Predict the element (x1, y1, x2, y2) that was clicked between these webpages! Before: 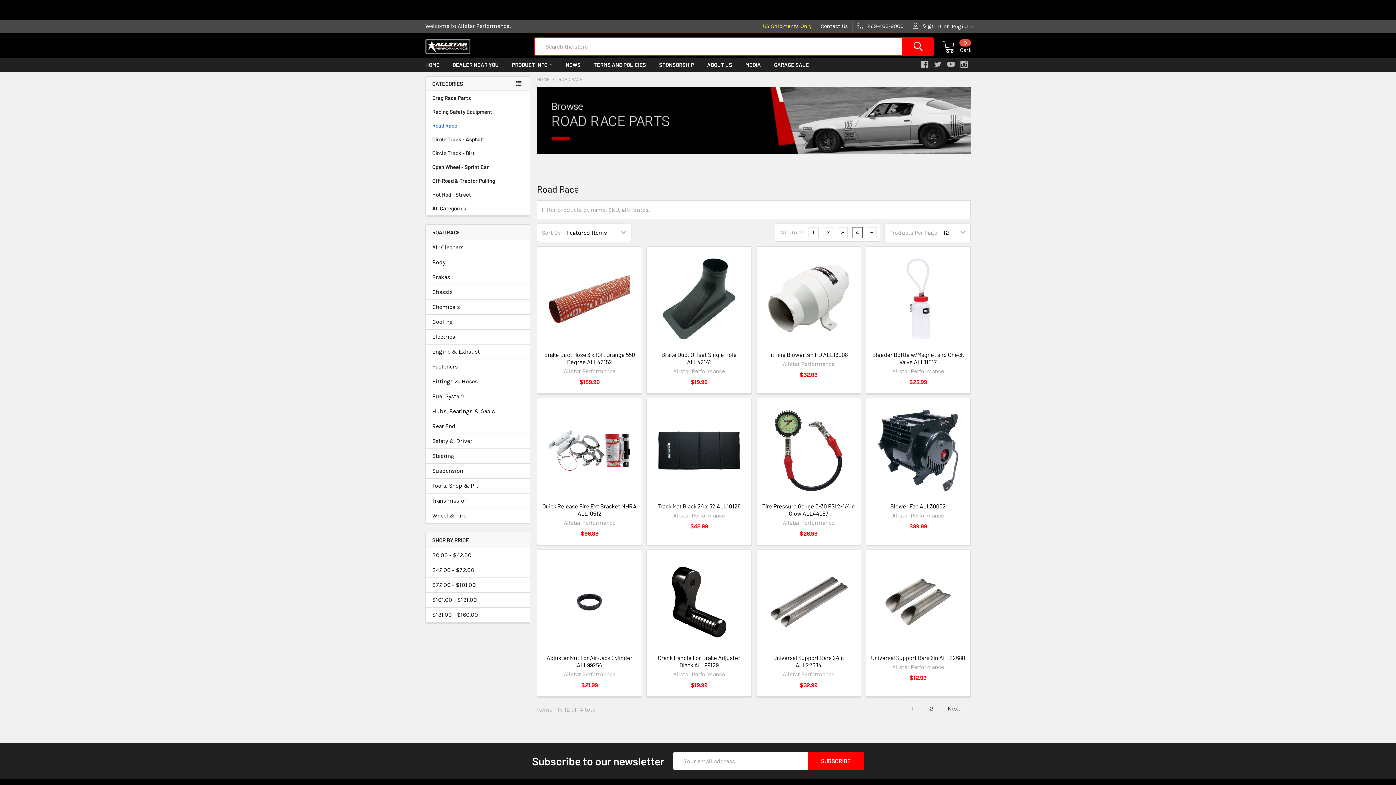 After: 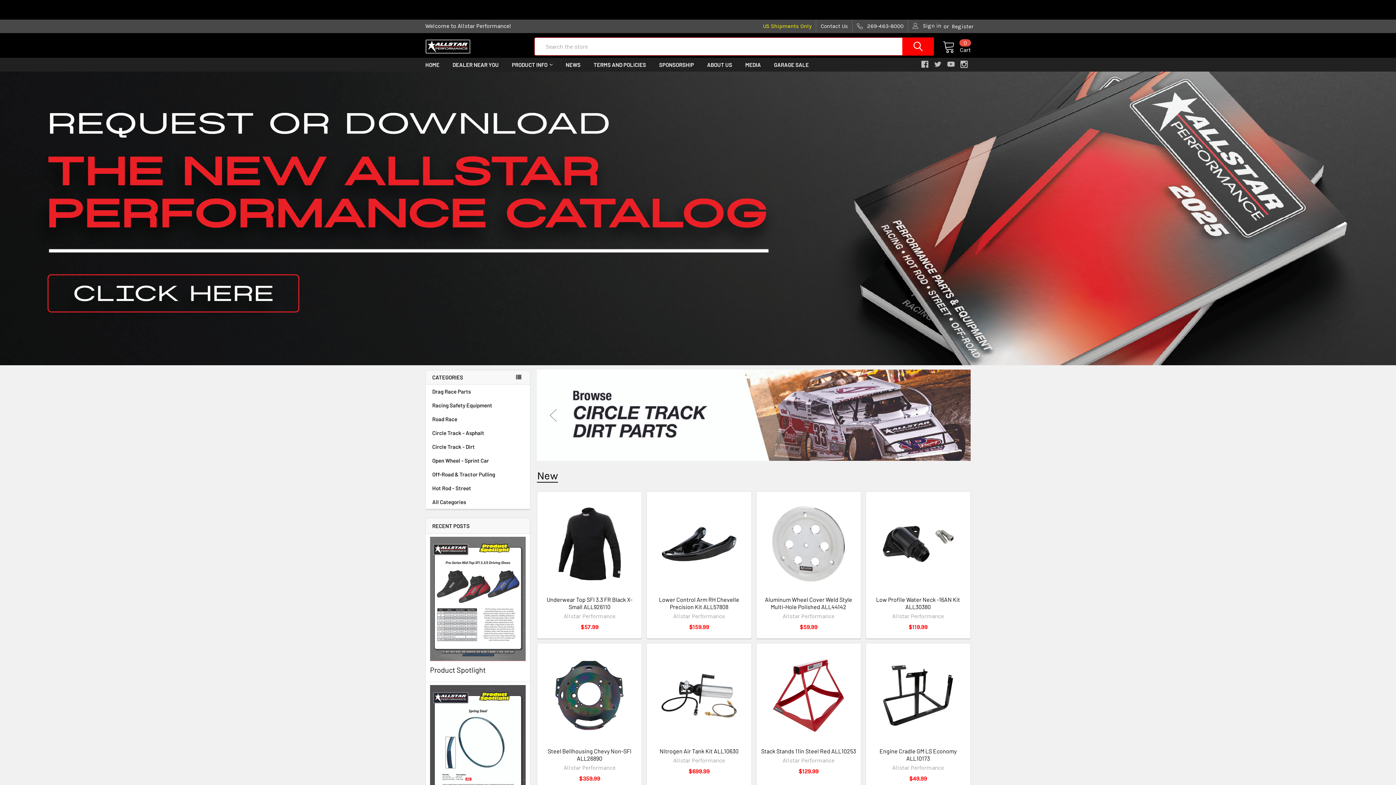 Action: label: HOME bbox: (418, 57, 446, 71)